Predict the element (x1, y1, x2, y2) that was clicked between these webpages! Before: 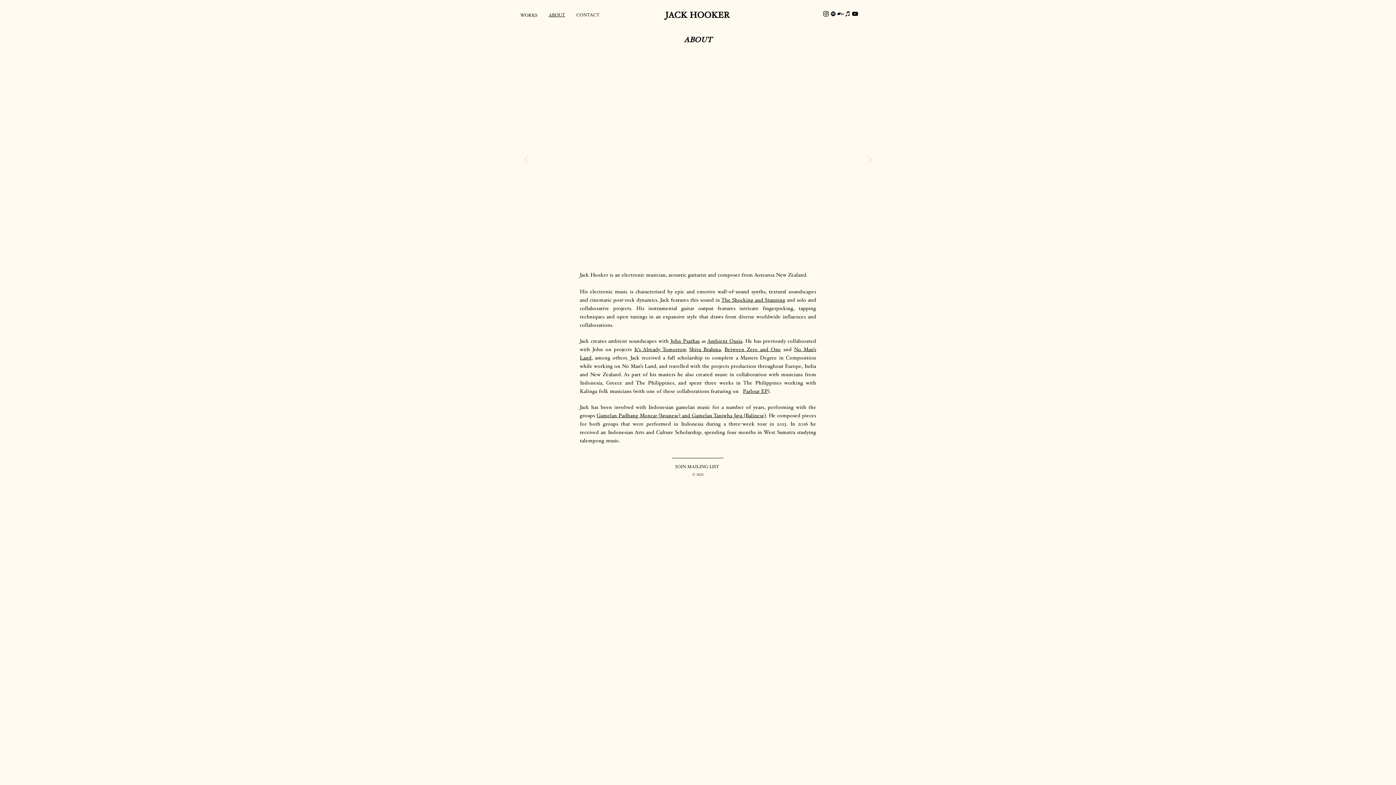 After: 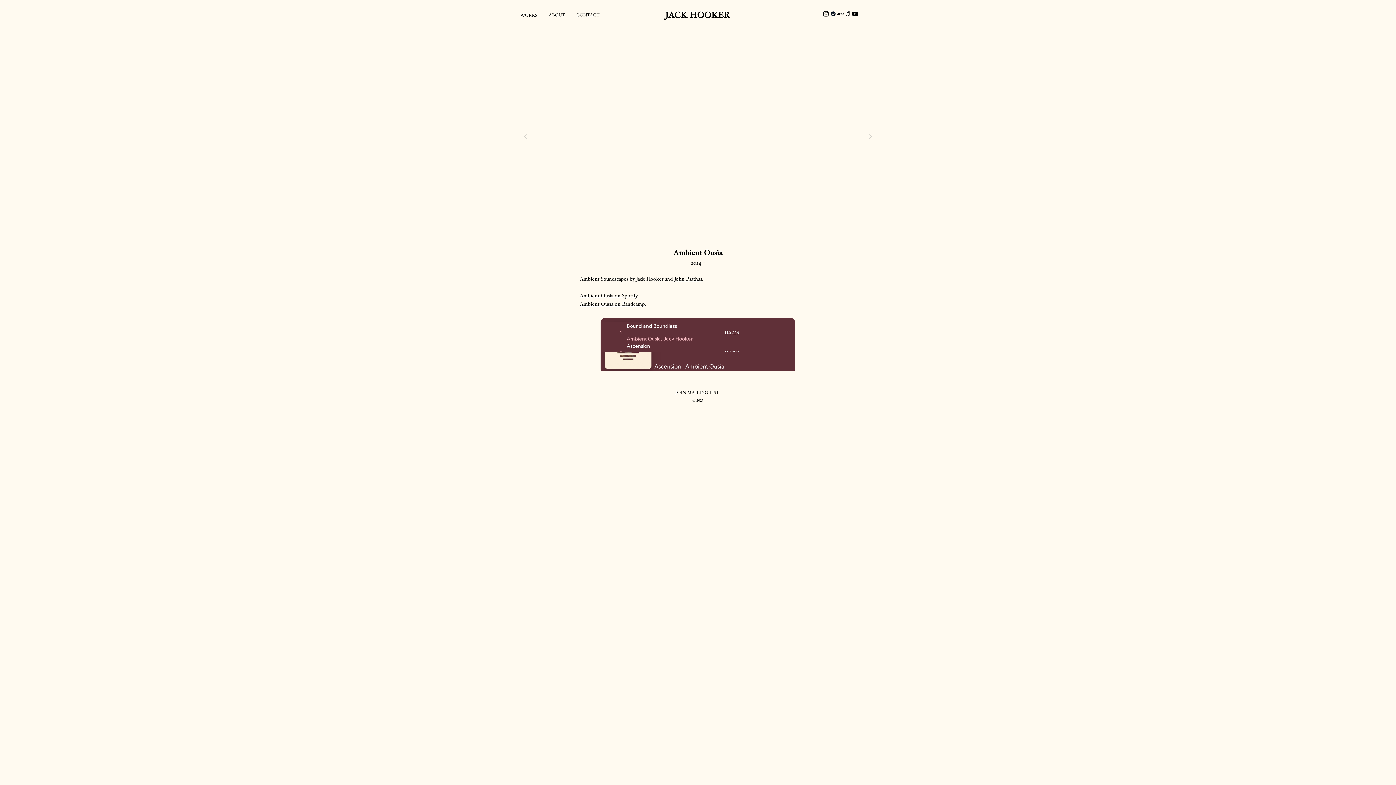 Action: bbox: (707, 339, 742, 344) label: Ambient Ousìa